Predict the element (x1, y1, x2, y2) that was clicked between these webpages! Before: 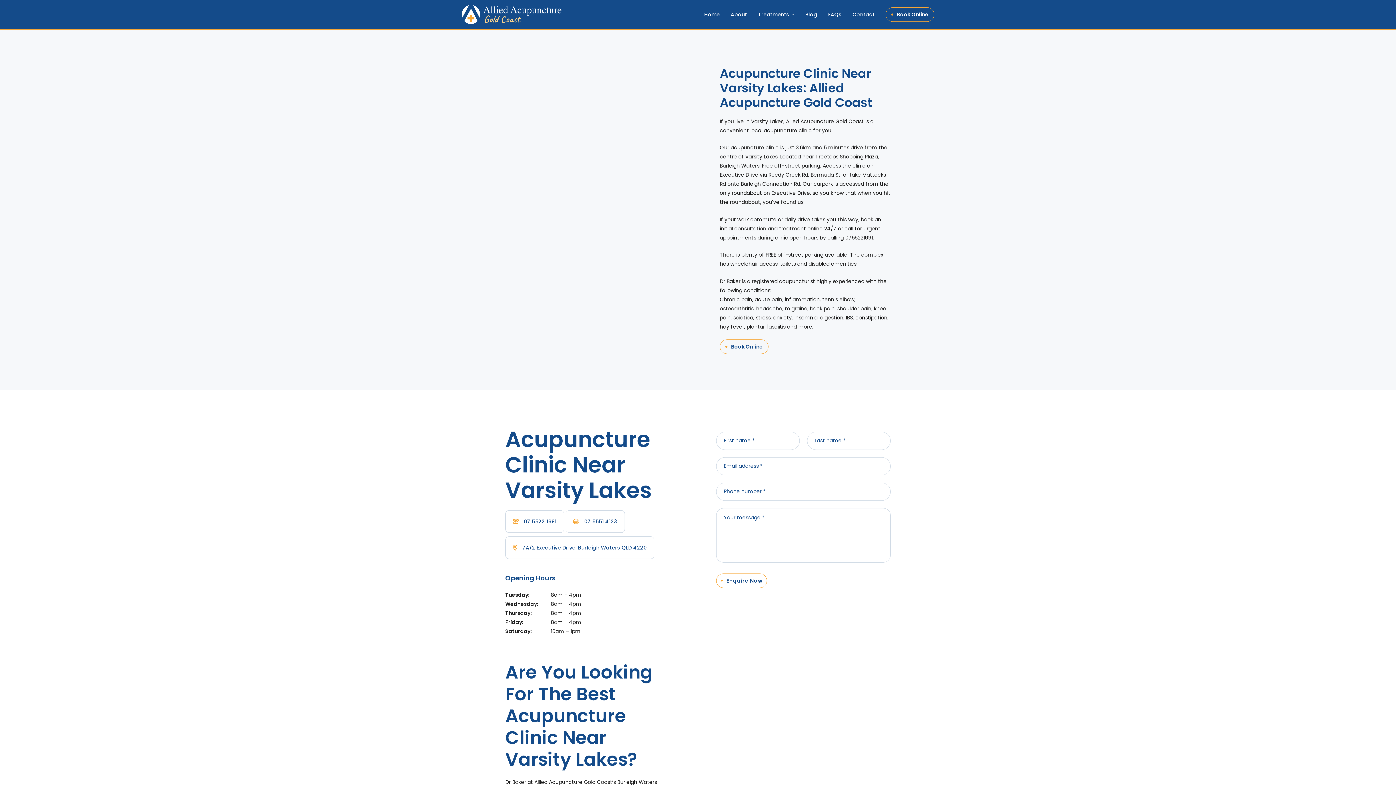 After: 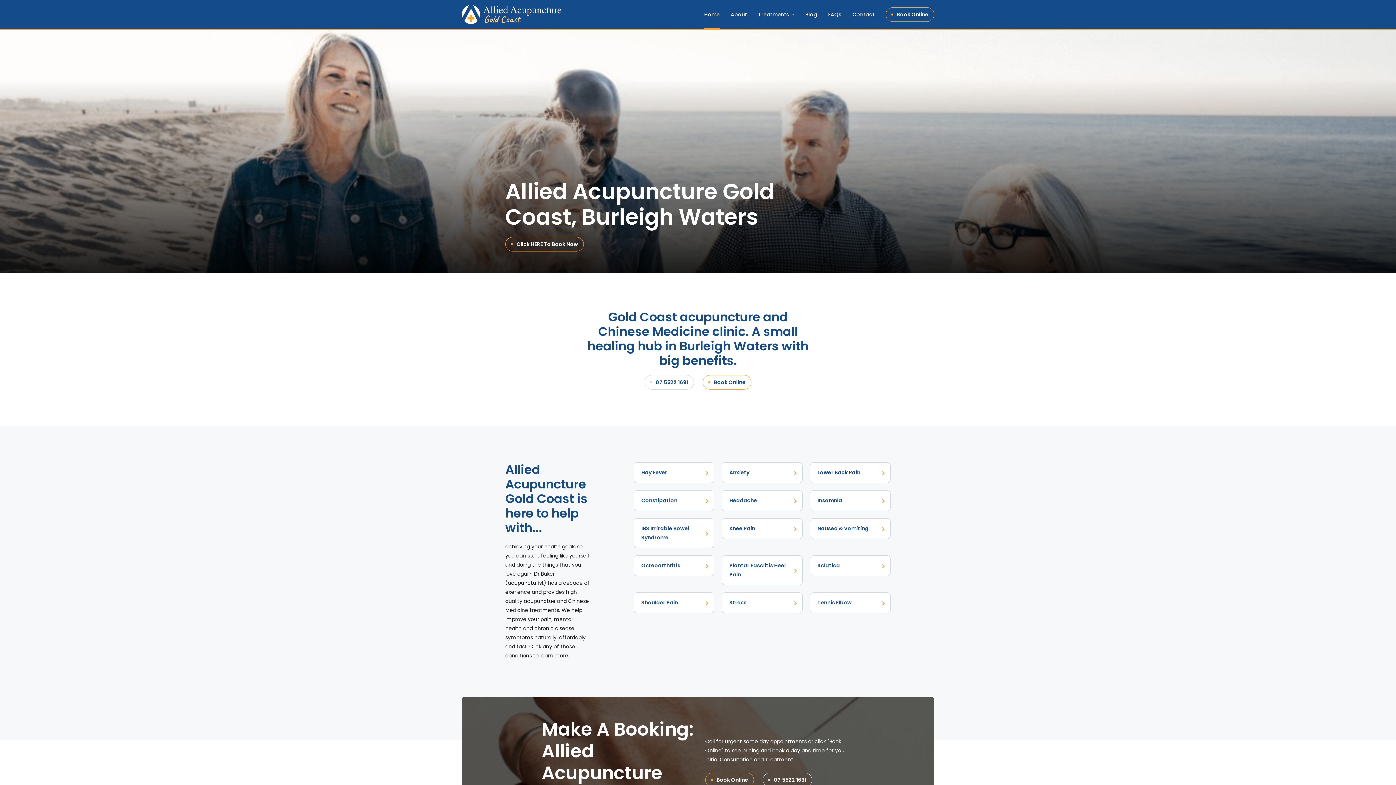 Action: bbox: (461, 5, 561, 24)